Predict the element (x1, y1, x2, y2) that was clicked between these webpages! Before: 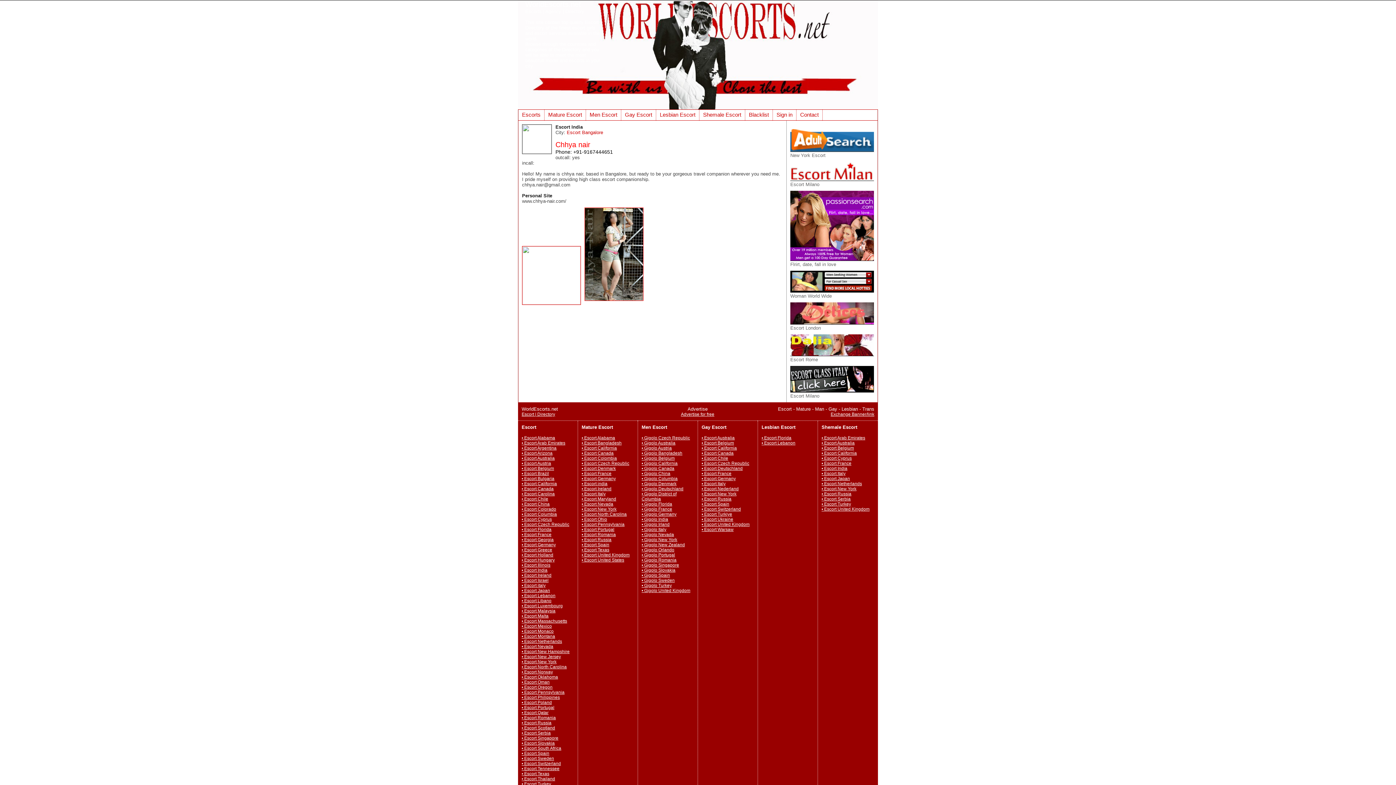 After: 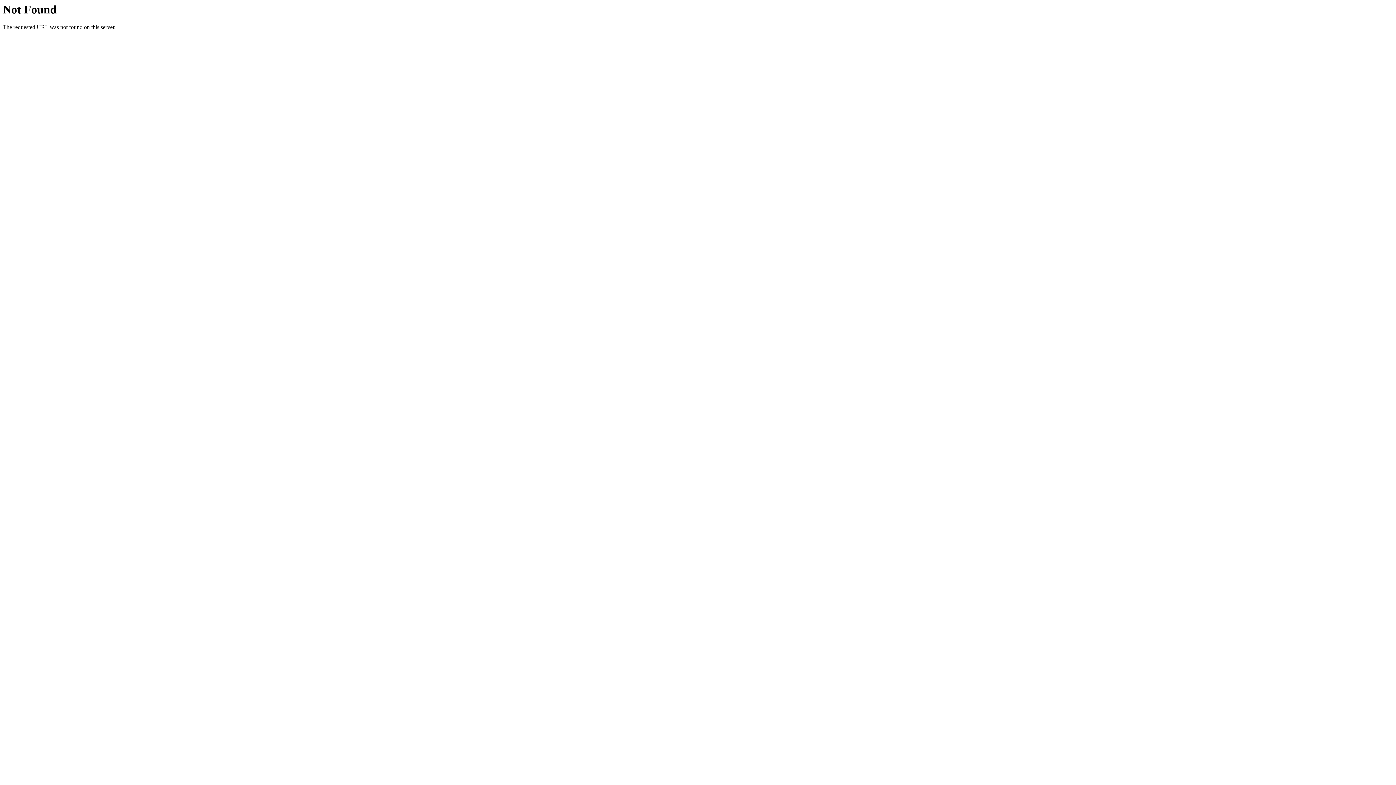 Action: label: • Escort Turkiye bbox: (701, 512, 732, 517)